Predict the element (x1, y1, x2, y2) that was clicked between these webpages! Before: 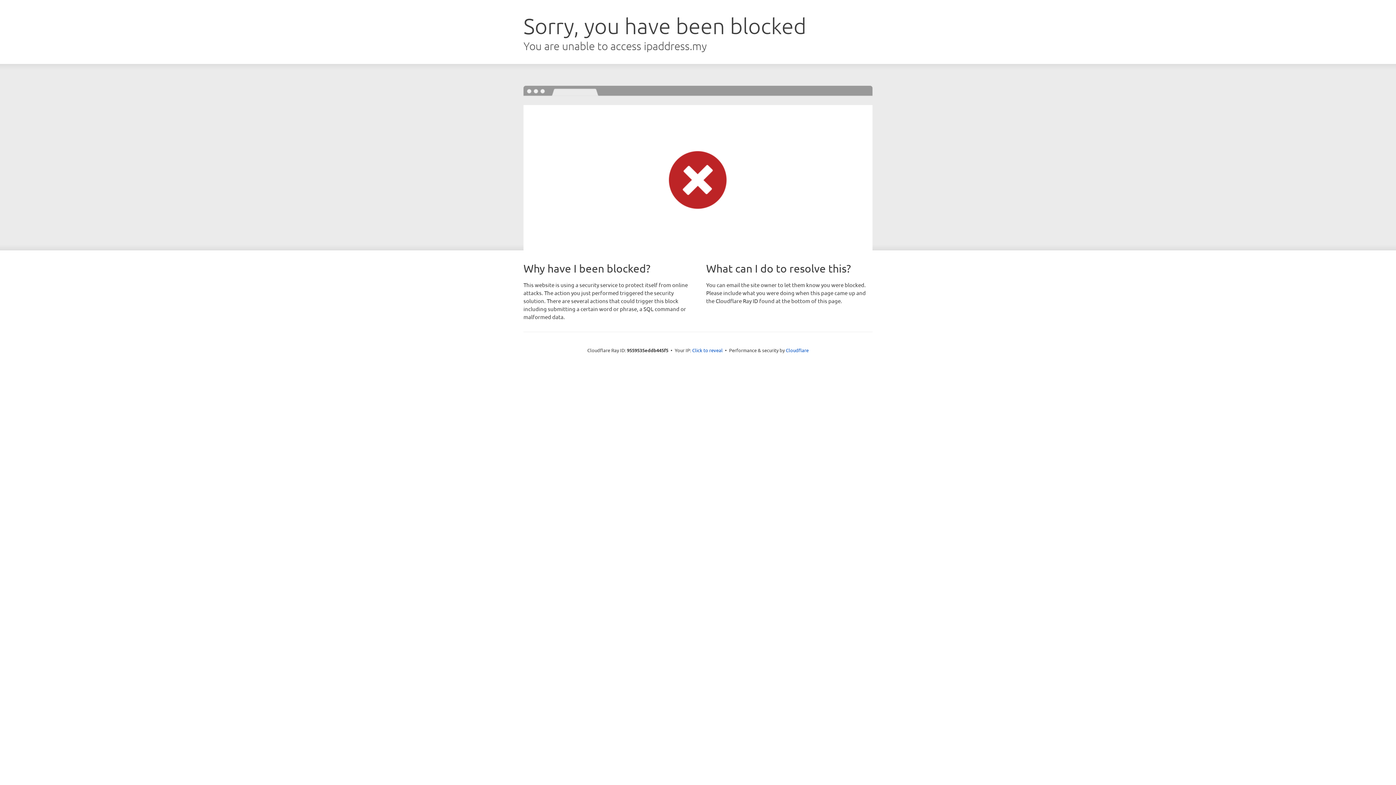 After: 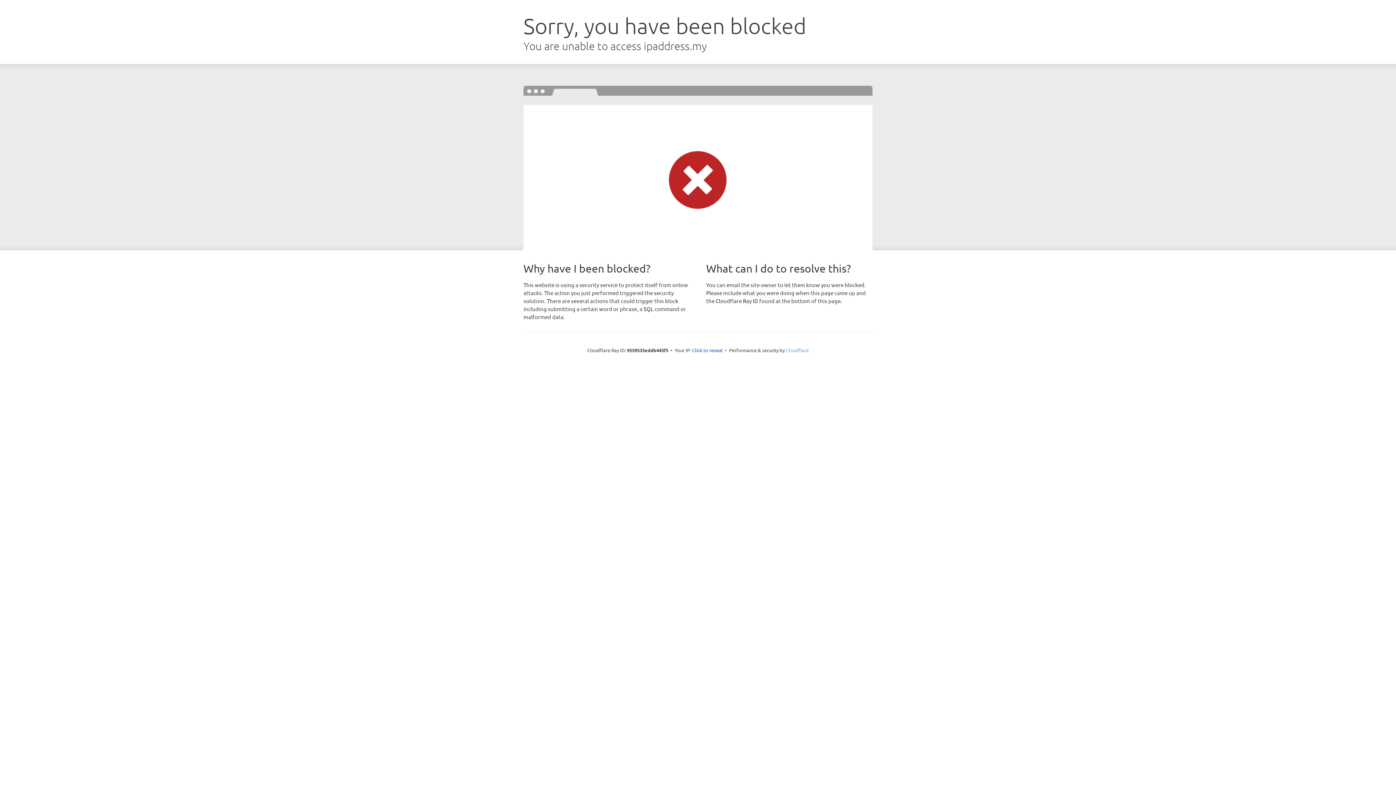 Action: label: Cloudflare bbox: (786, 347, 808, 353)